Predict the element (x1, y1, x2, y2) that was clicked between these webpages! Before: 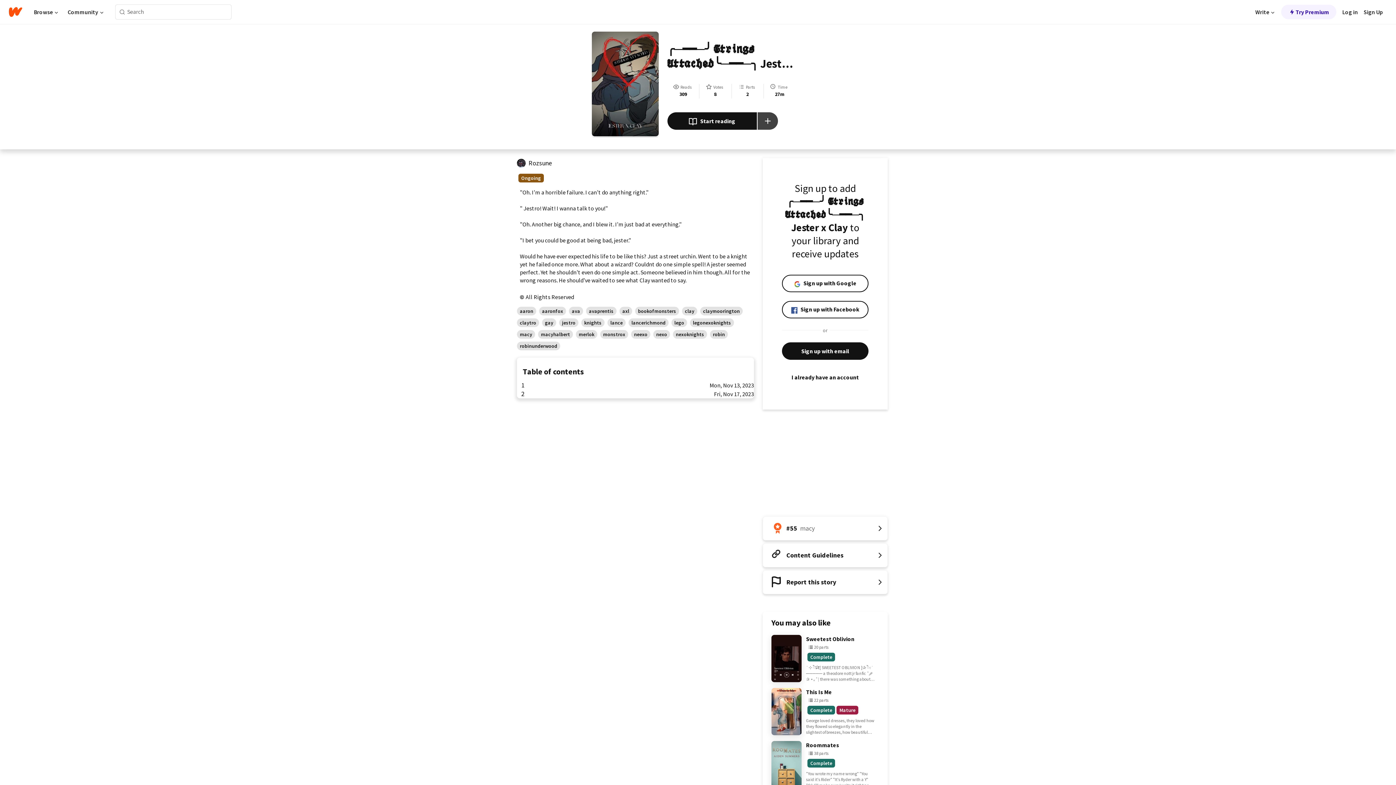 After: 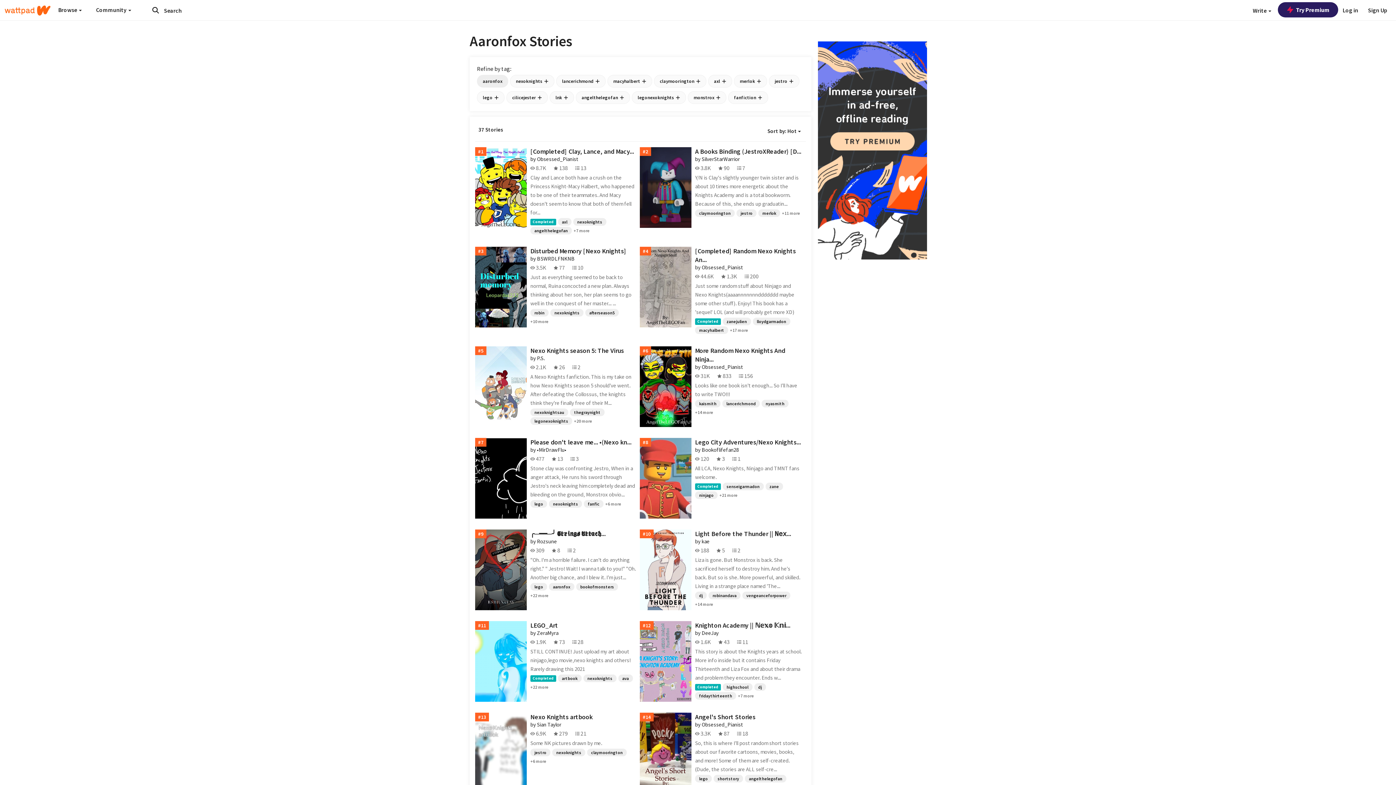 Action: label: aaronfox bbox: (539, 306, 566, 315)